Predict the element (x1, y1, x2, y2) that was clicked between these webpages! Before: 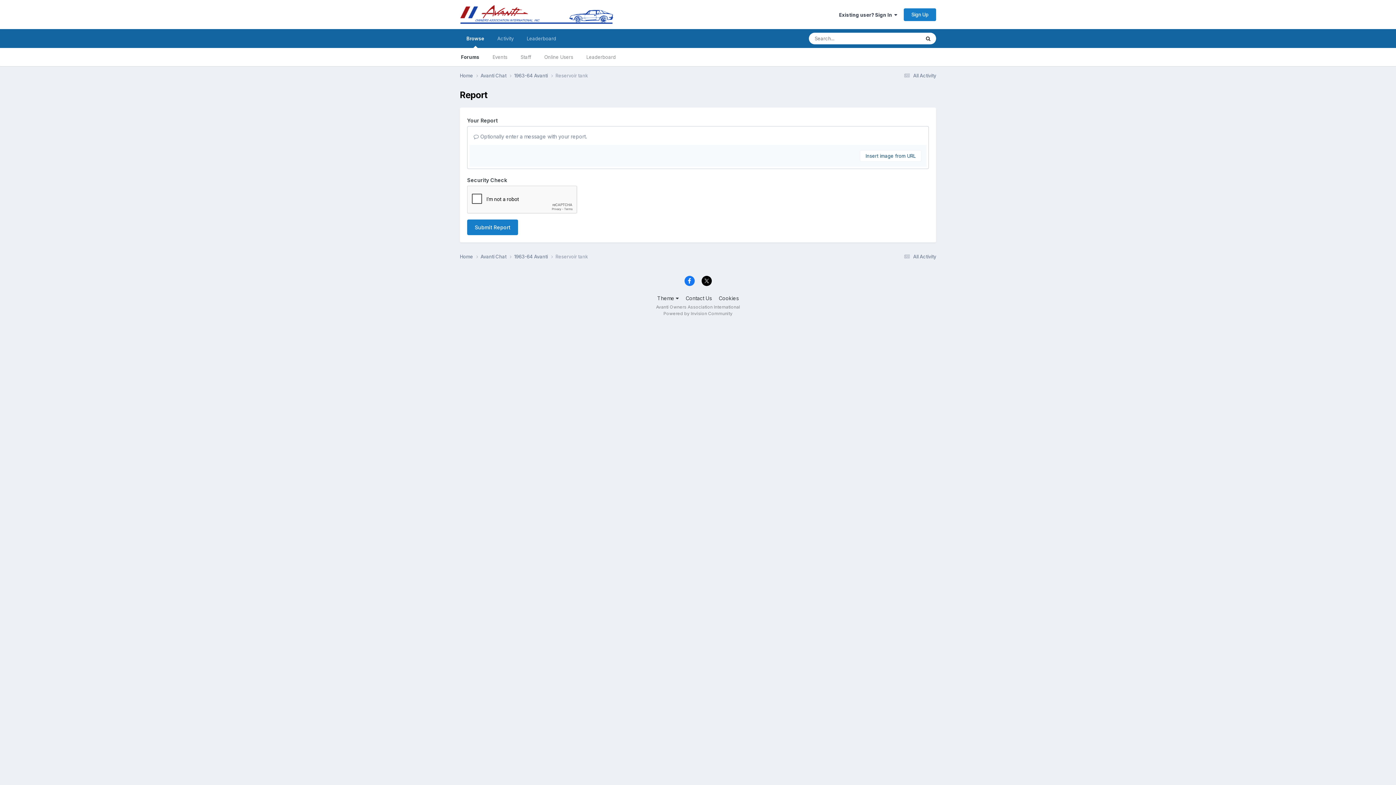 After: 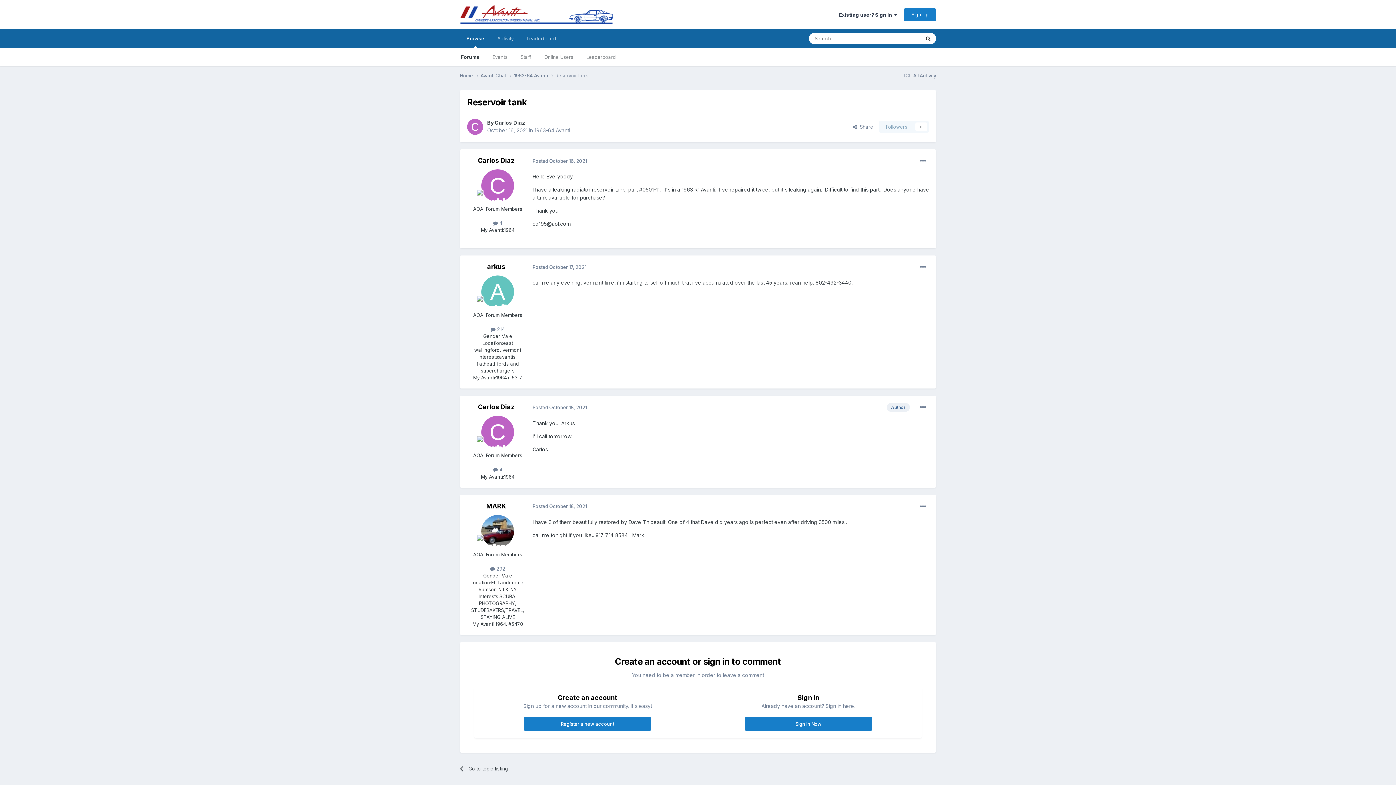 Action: label: Reservoir tank bbox: (555, 253, 588, 259)